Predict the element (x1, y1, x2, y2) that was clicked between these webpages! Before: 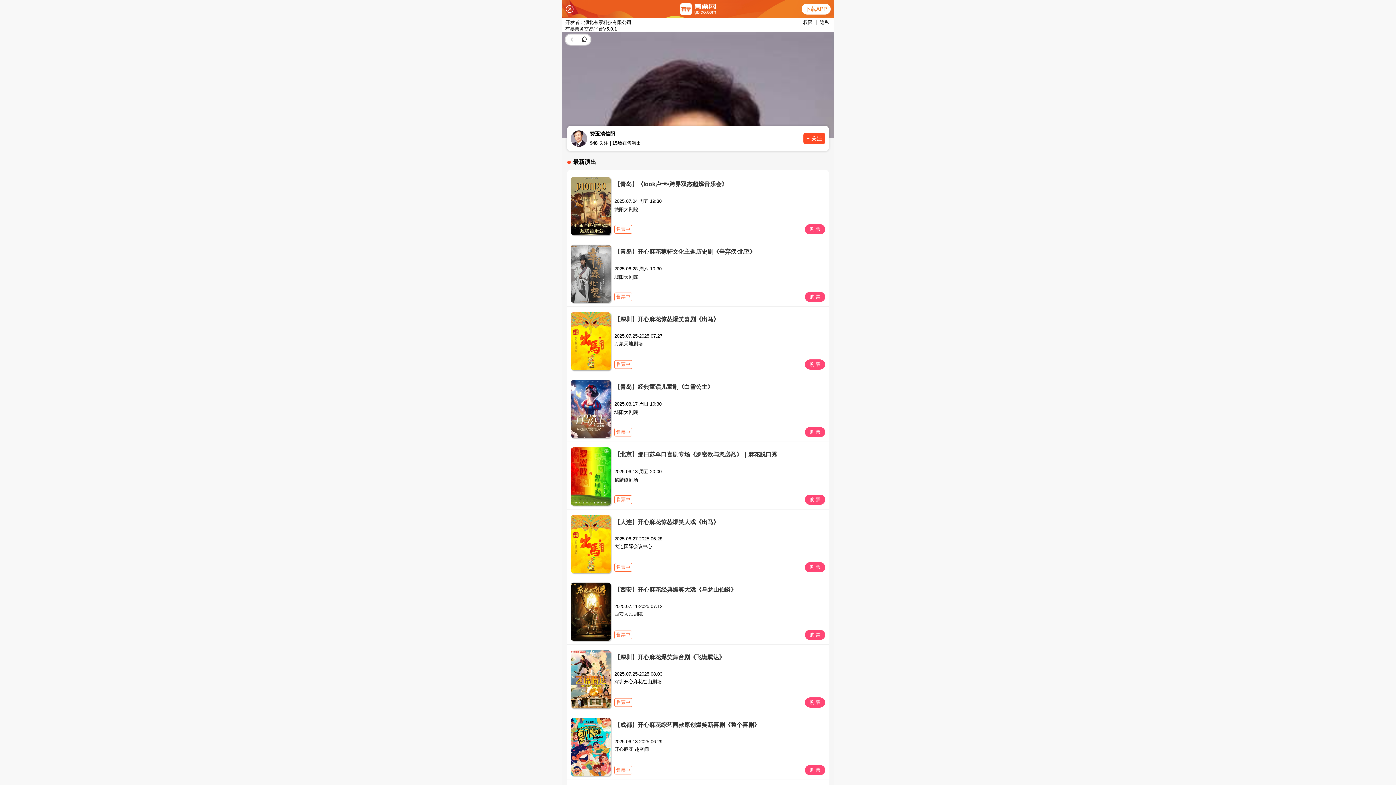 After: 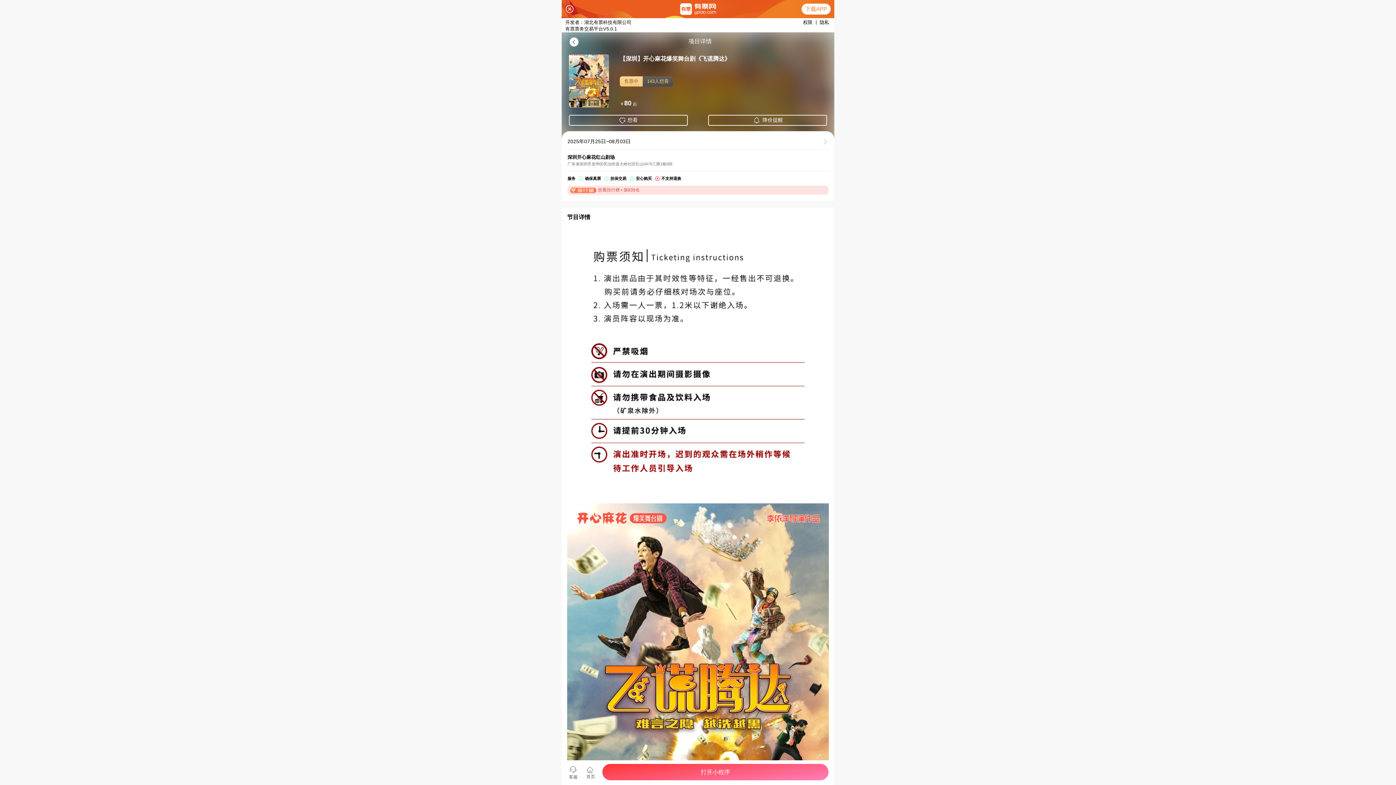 Action: bbox: (567, 648, 829, 712) label: 【深圳】开心麻花爆笑舞台剧《飞谎腾达》
2025.07.25-2025.08.03
深圳开心麻花红山剧场
售票中
购 票